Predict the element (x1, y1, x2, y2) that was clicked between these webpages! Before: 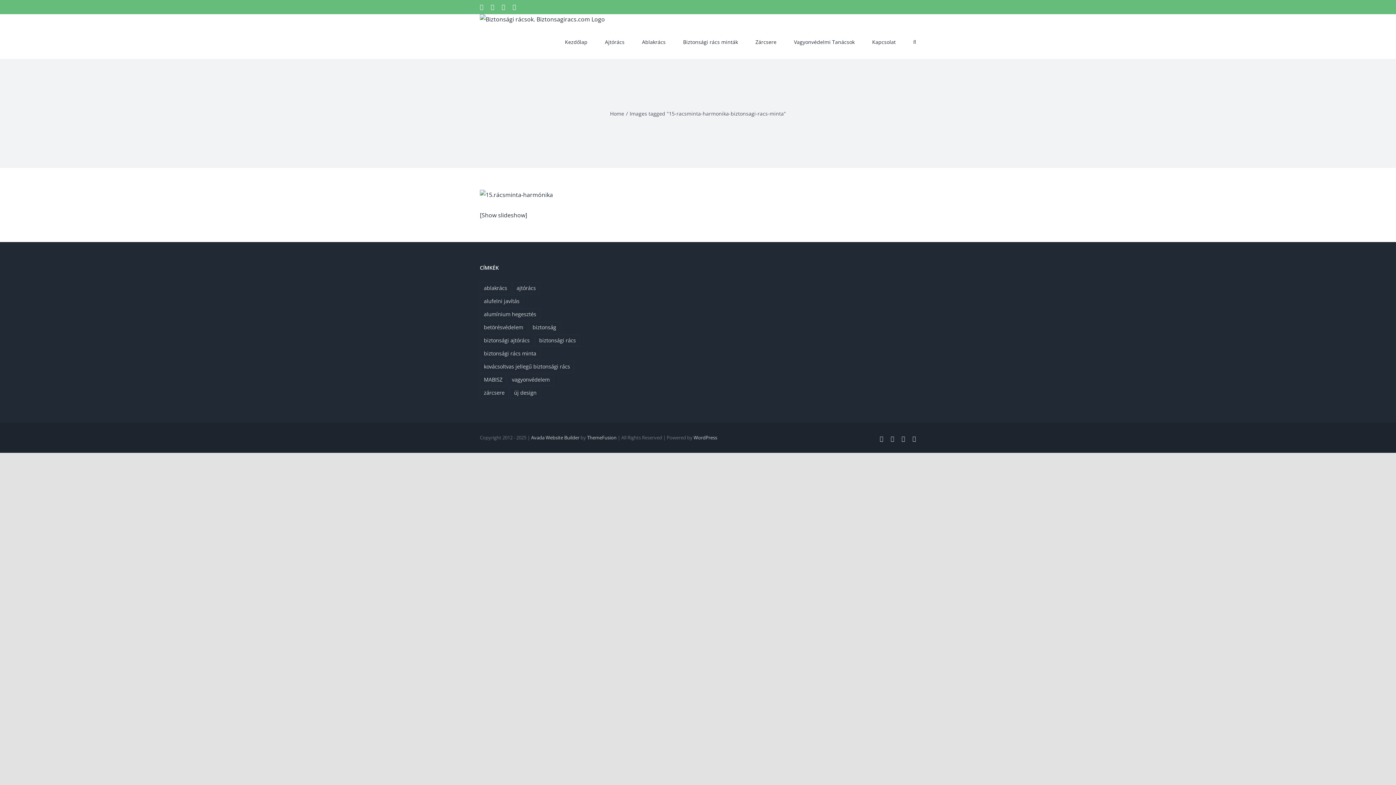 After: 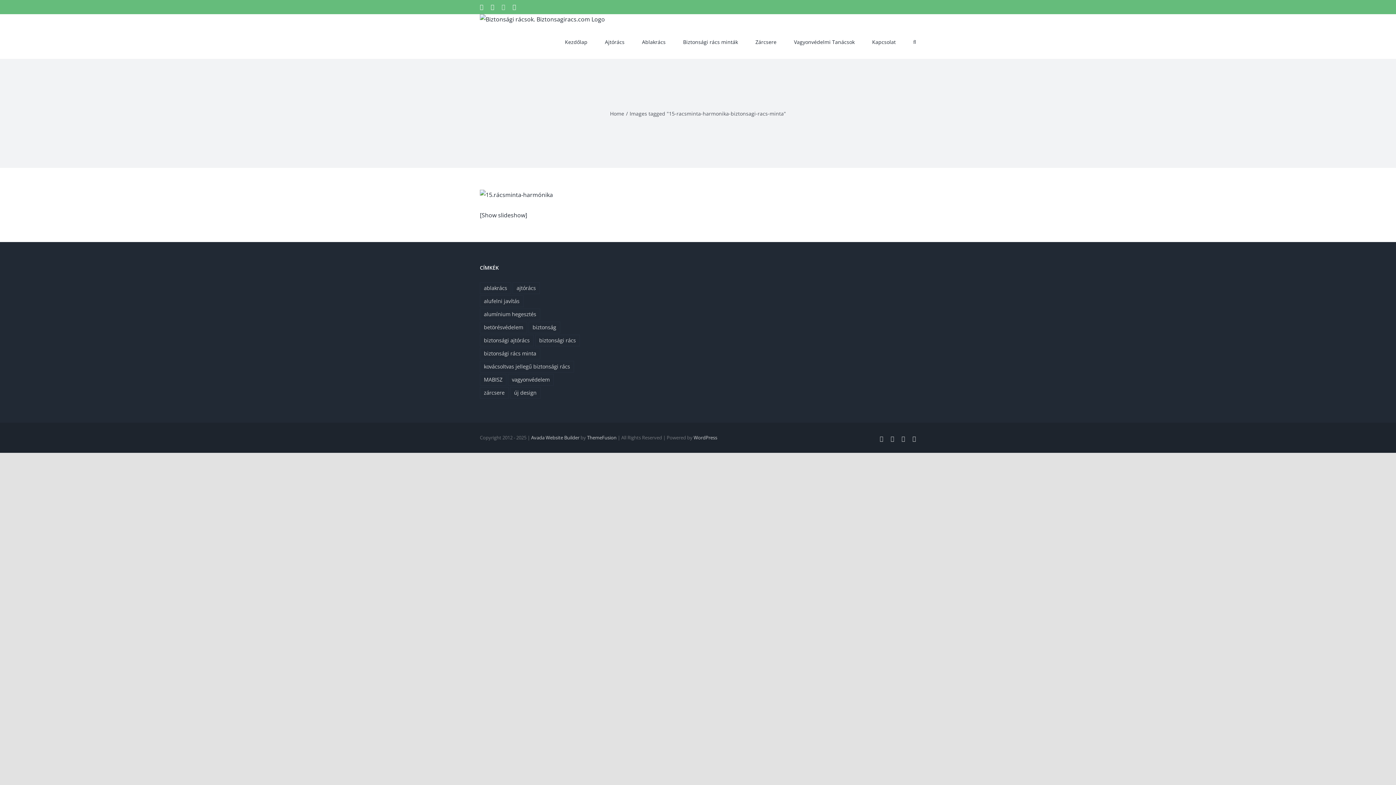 Action: label: Instagram bbox: (501, 4, 505, 10)